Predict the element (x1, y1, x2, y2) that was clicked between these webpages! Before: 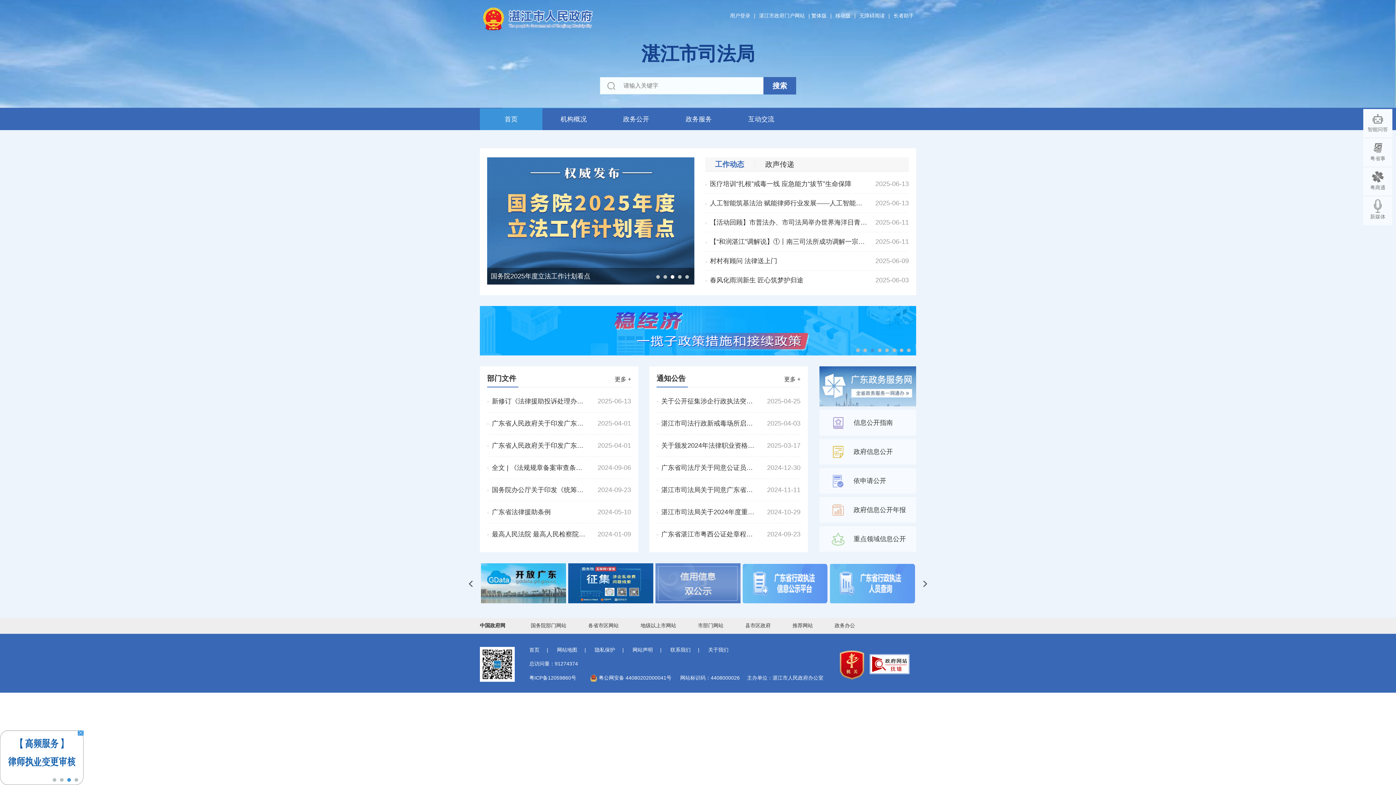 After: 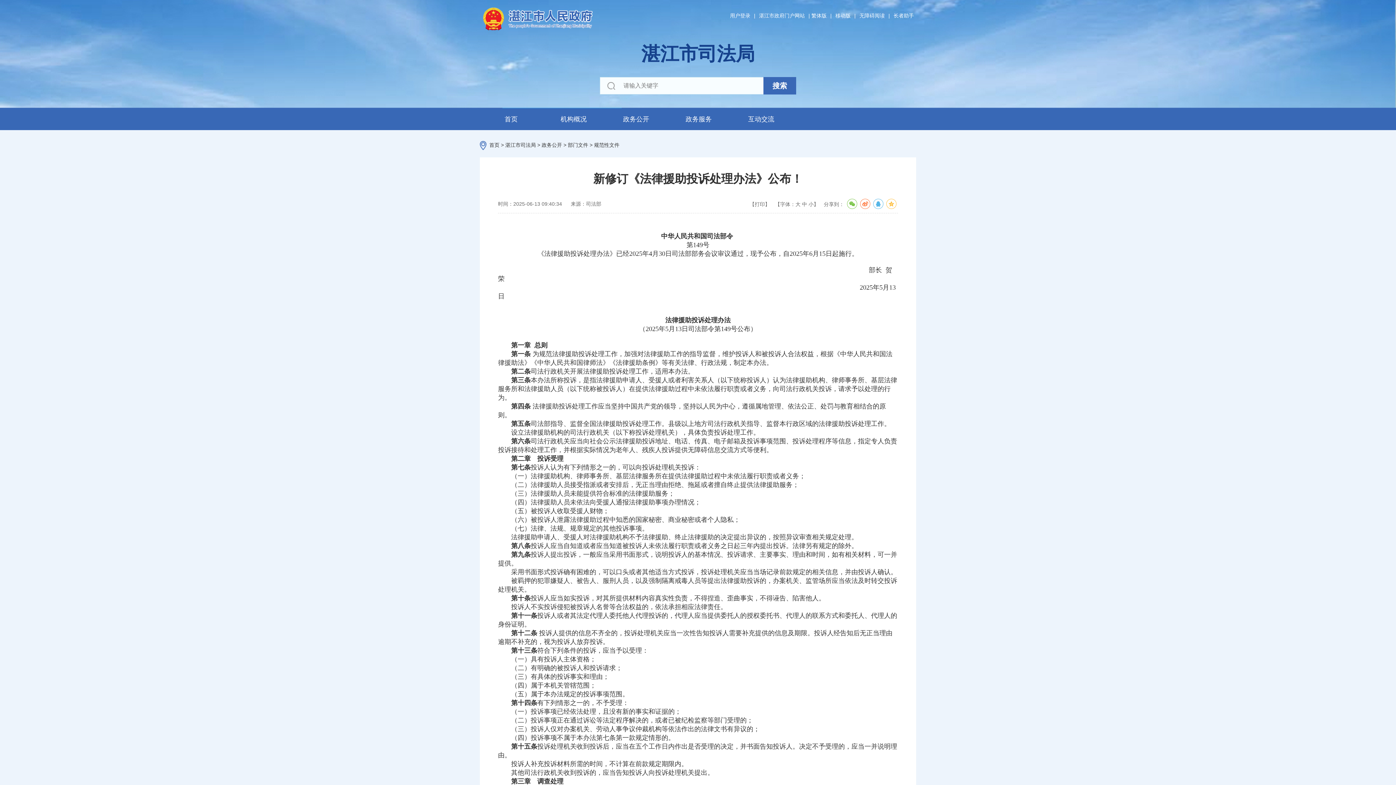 Action: bbox: (492, 390, 586, 412) label: 新修订《法律援助投诉处理办法》公布！